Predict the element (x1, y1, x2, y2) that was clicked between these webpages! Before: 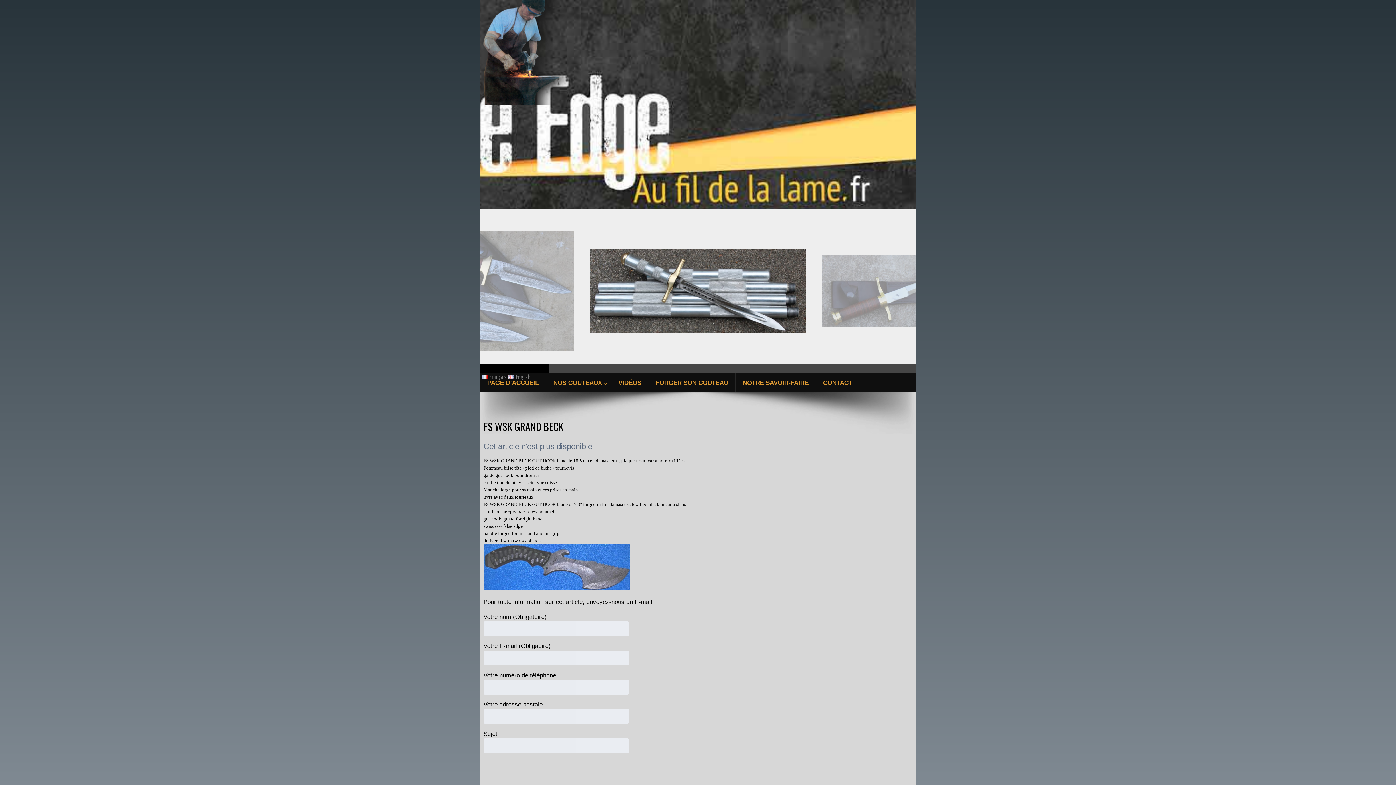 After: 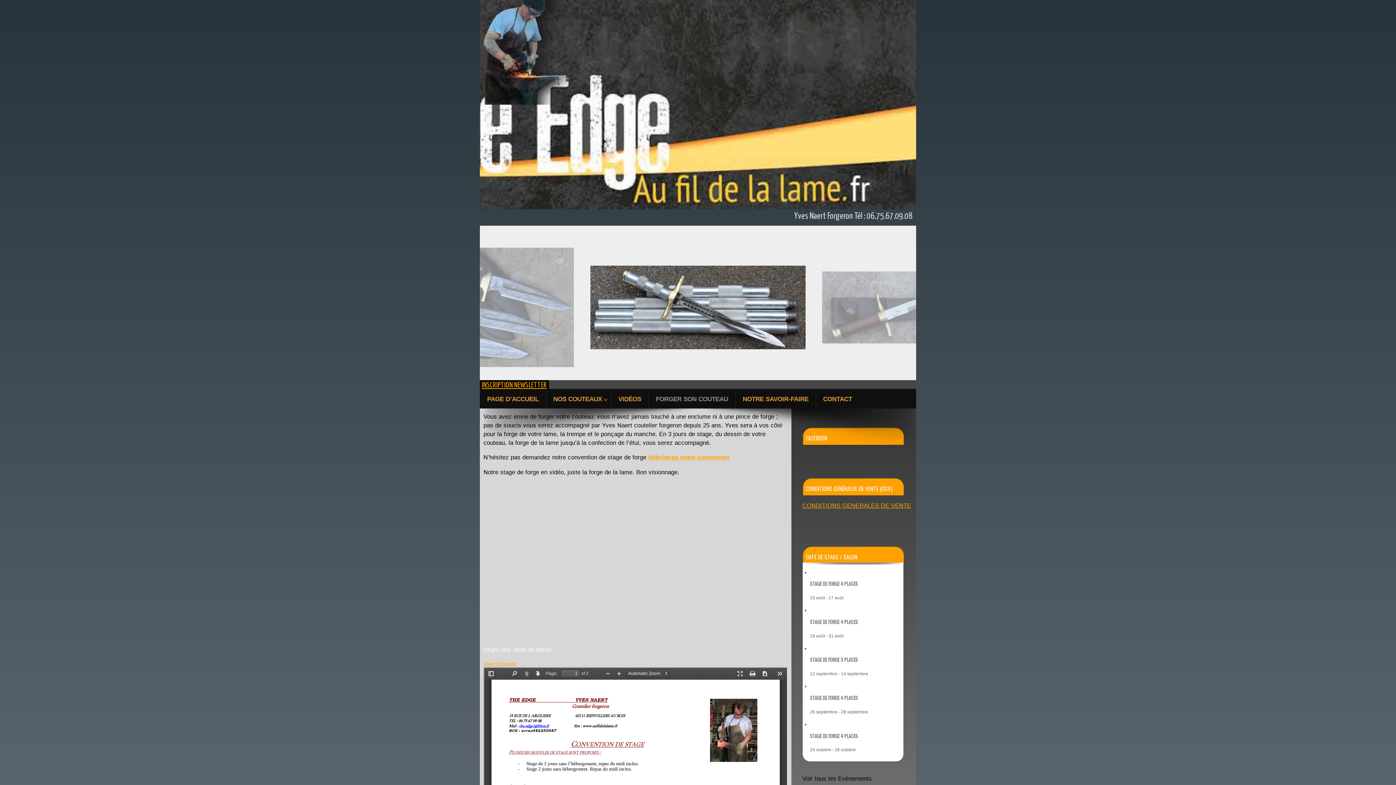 Action: bbox: (648, 372, 735, 392) label: FORGER SON COUTEAU